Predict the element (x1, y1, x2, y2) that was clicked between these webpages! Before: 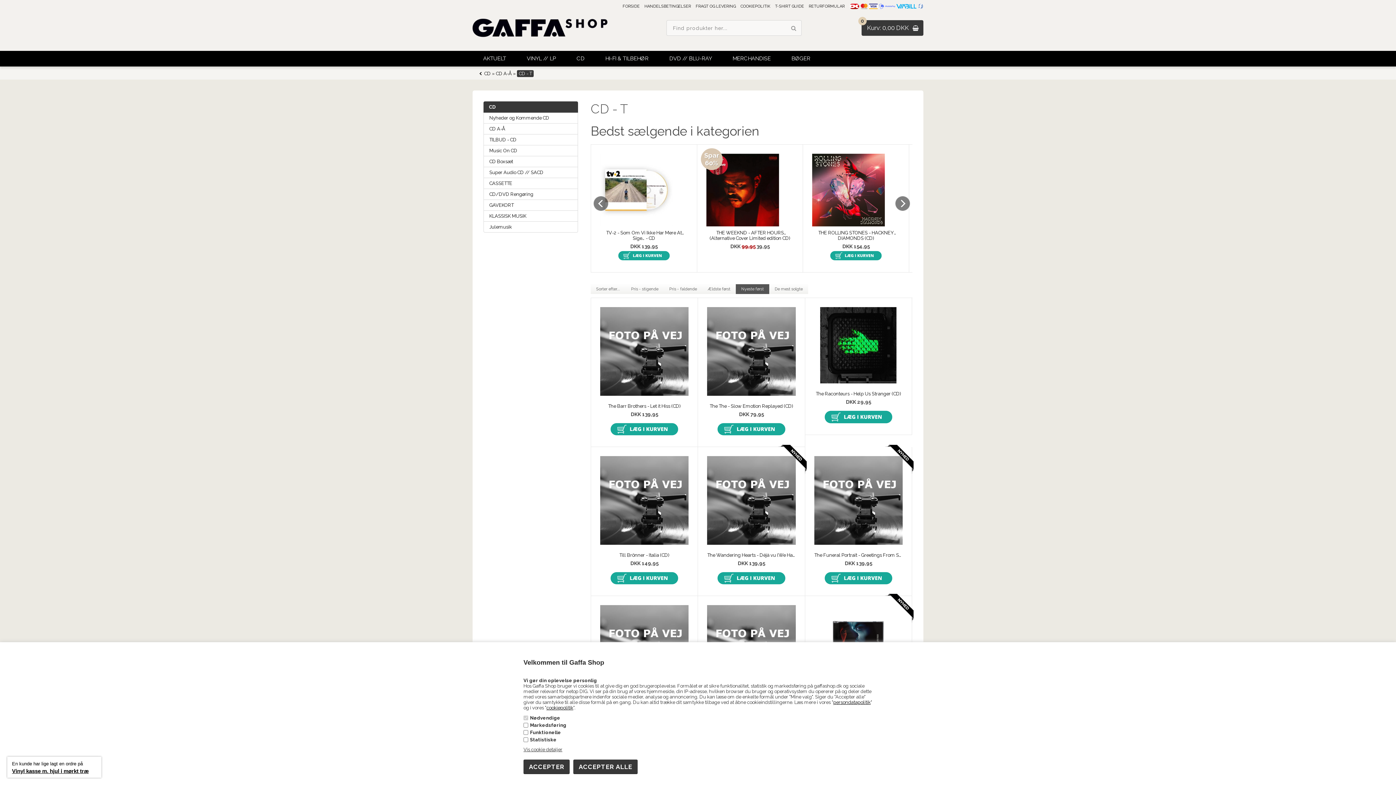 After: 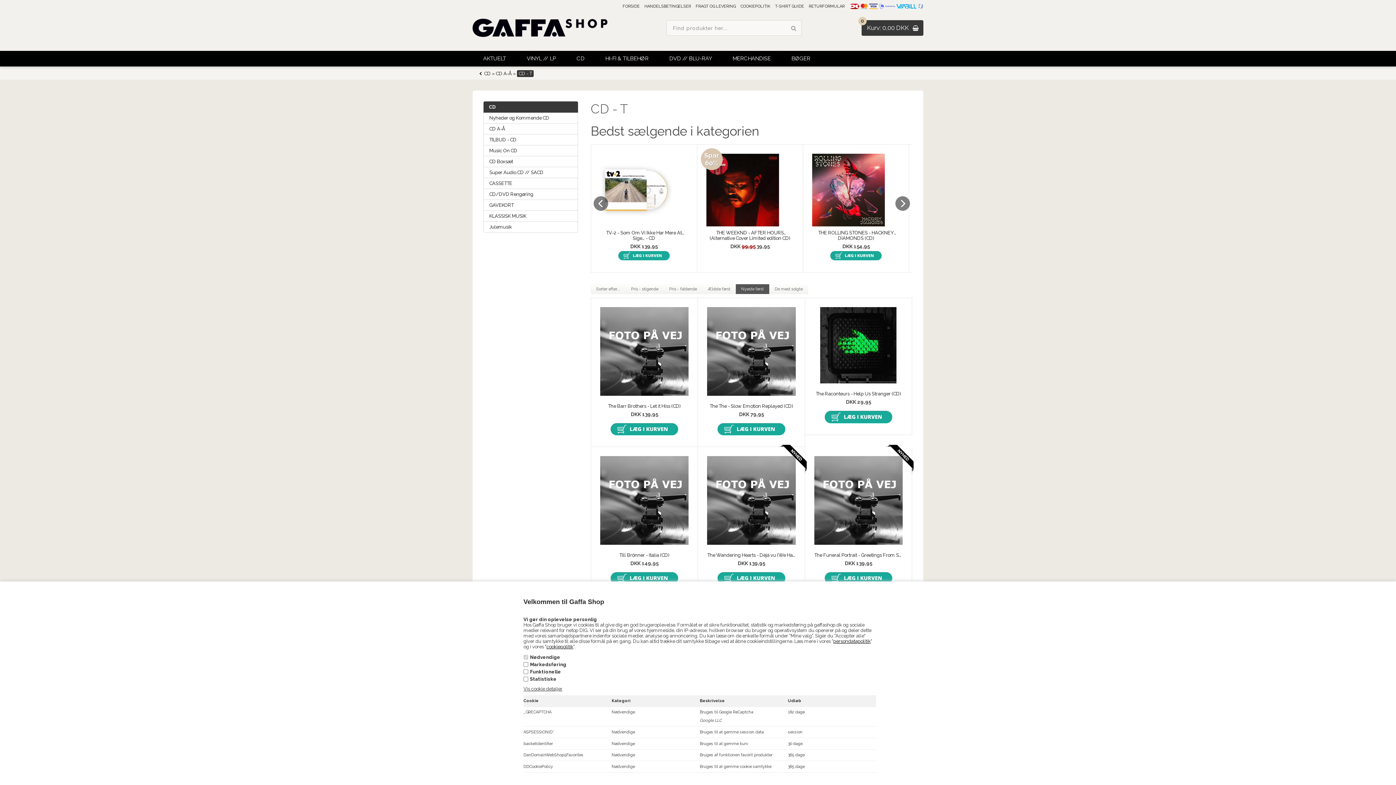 Action: label: Vis cookie detaljer bbox: (523, 747, 562, 752)